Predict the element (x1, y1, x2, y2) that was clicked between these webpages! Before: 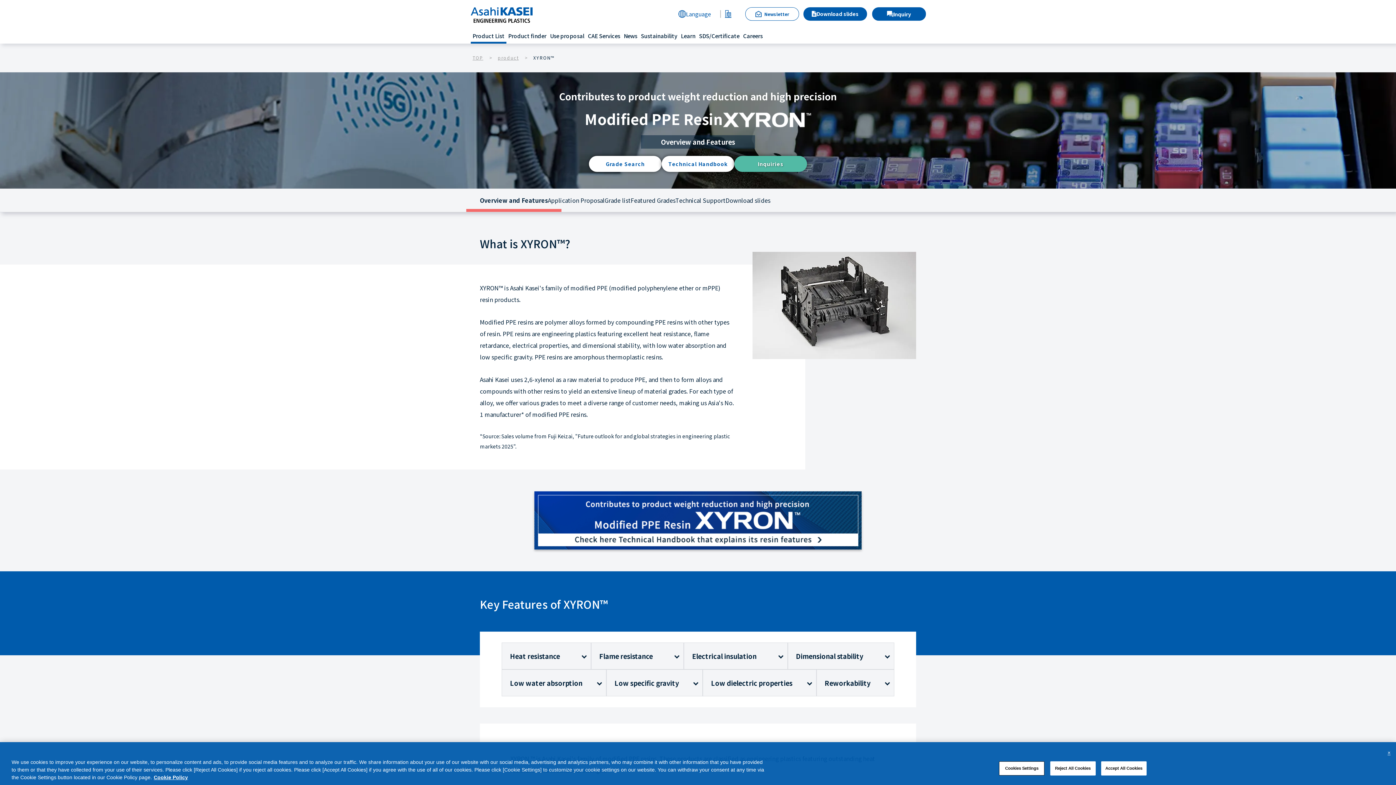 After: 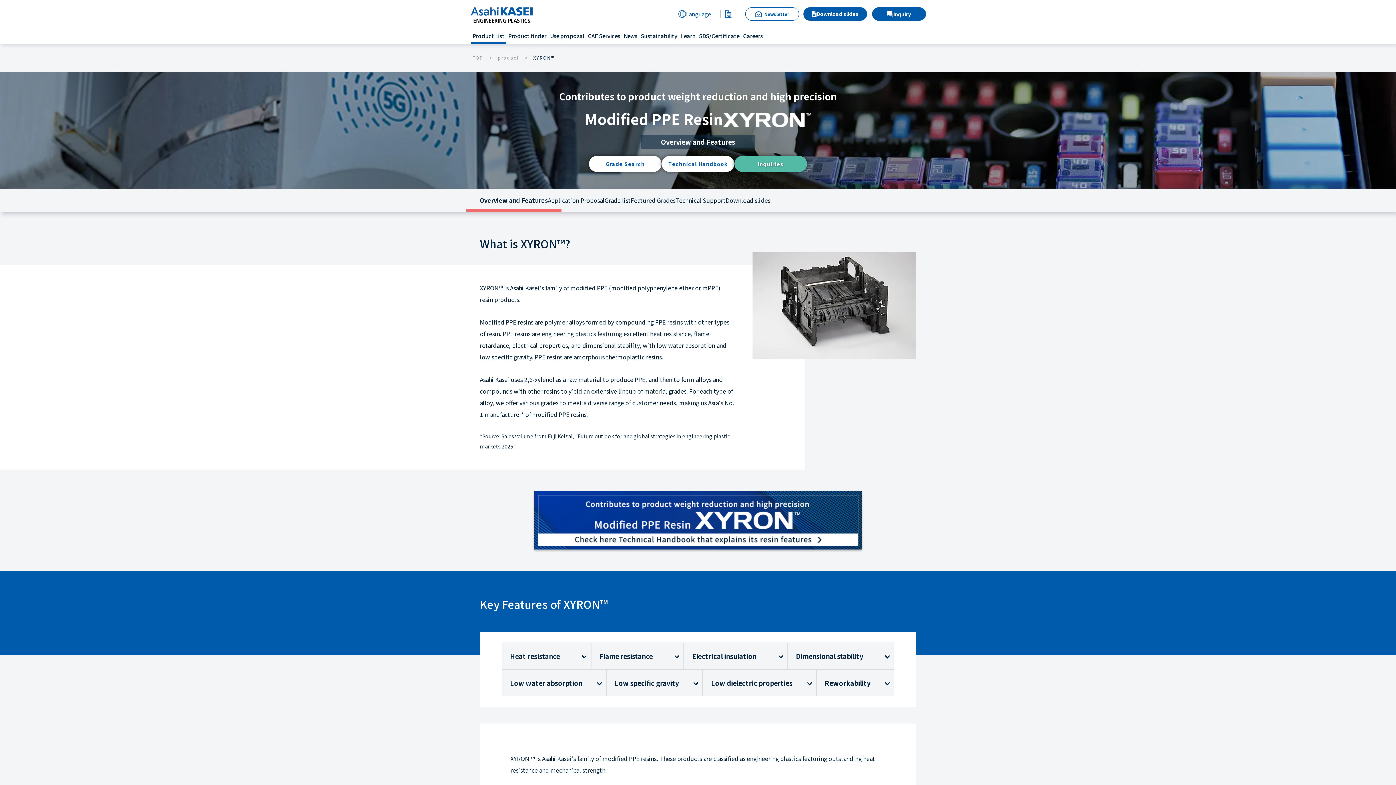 Action: bbox: (1050, 761, 1095, 775) label: Reject All Cookies